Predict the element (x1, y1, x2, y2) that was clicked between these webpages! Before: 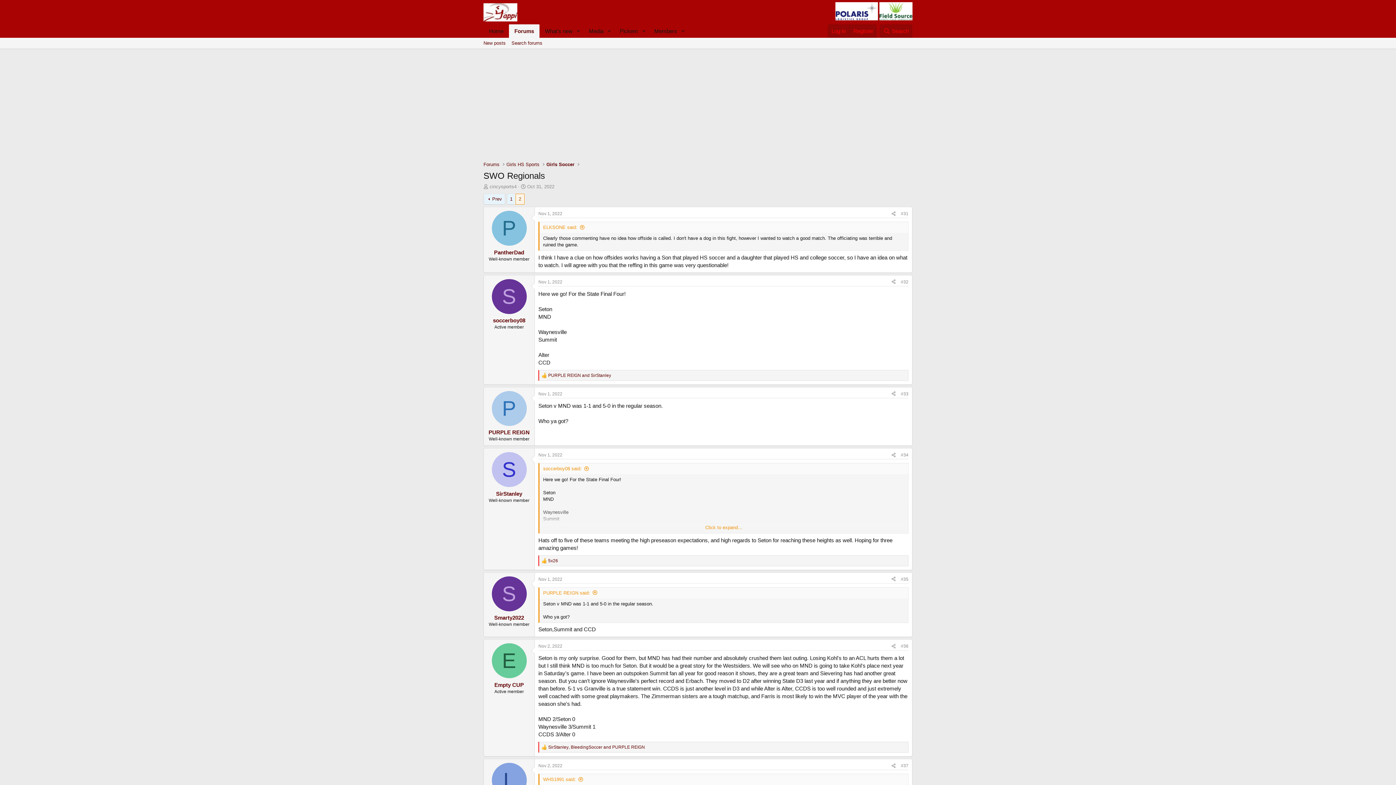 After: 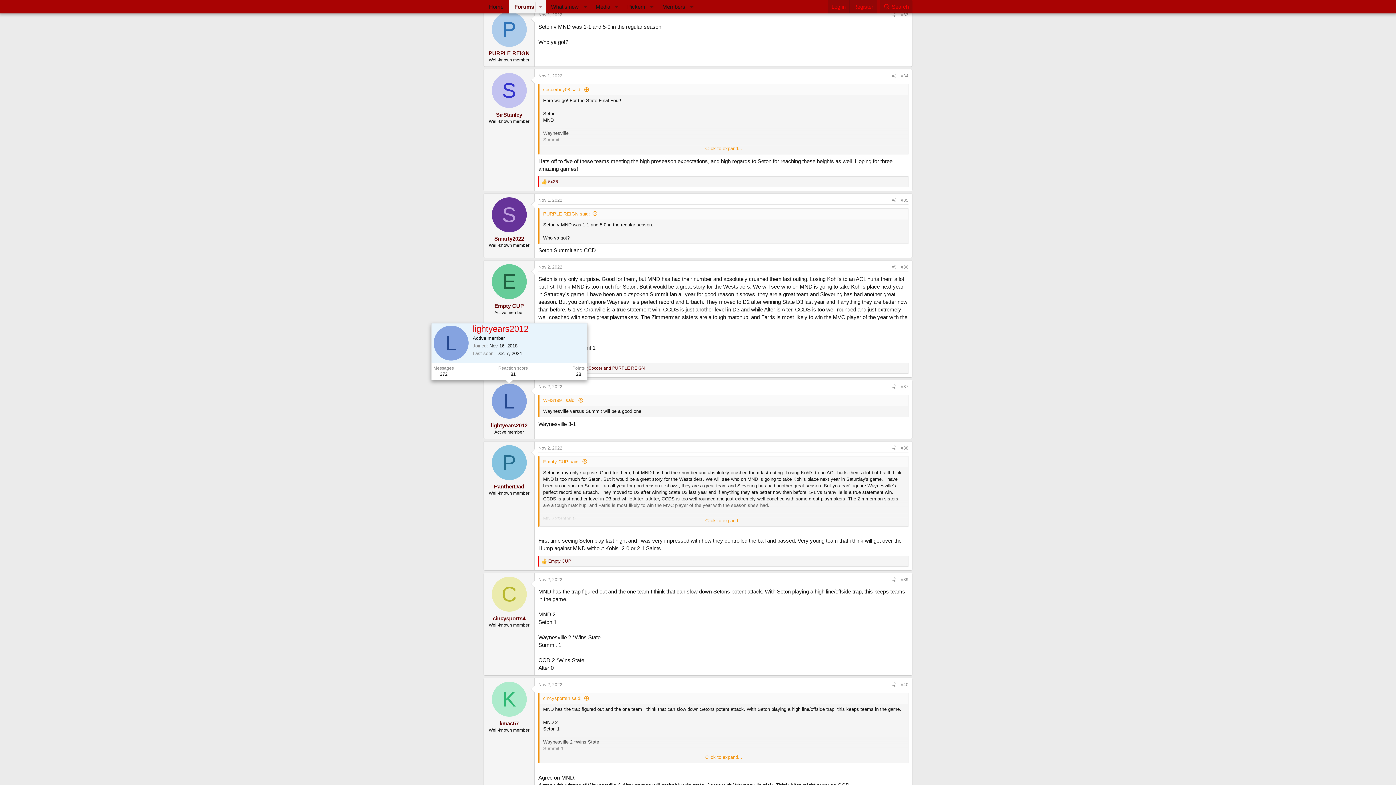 Action: bbox: (491, 763, 526, 798) label: L